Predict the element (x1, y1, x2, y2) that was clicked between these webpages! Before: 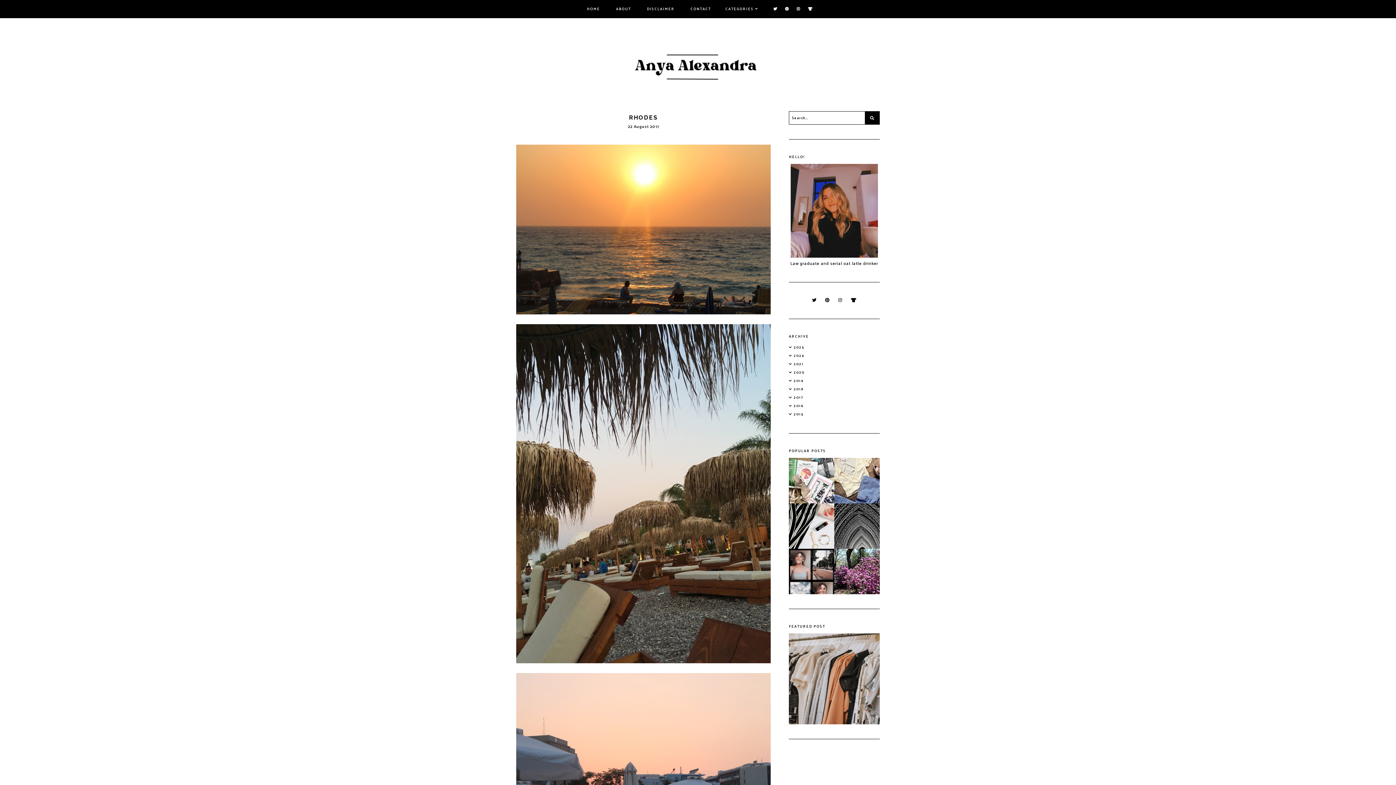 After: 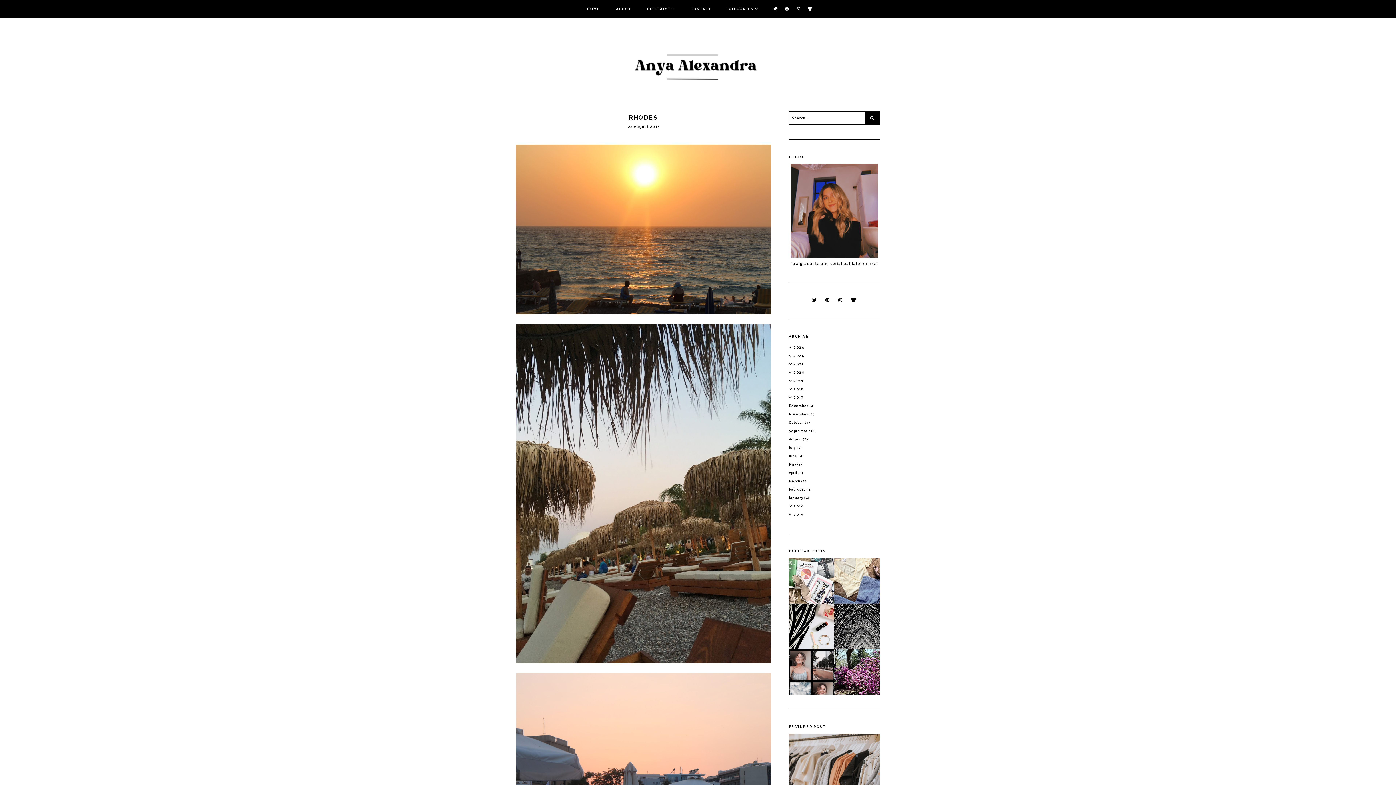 Action: bbox: (789, 393, 880, 402)